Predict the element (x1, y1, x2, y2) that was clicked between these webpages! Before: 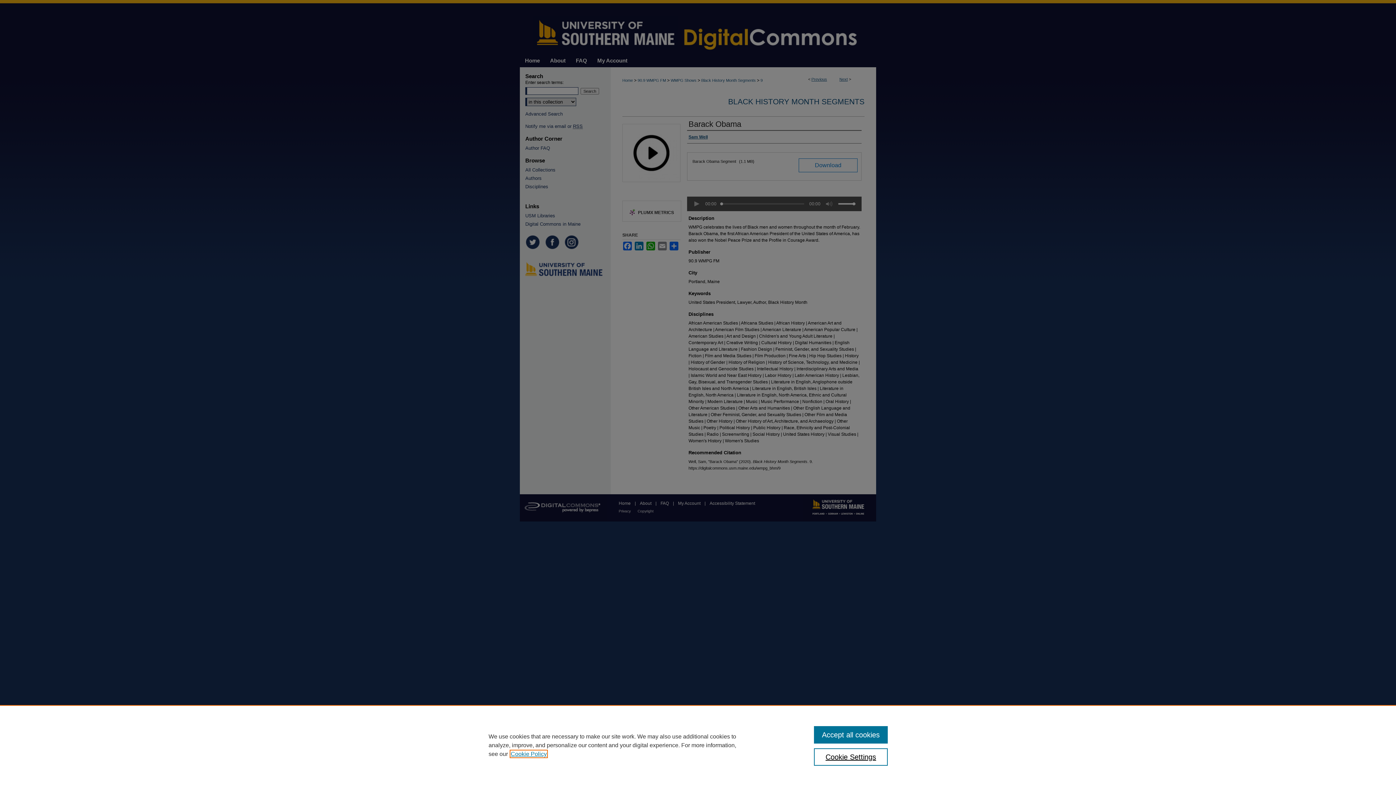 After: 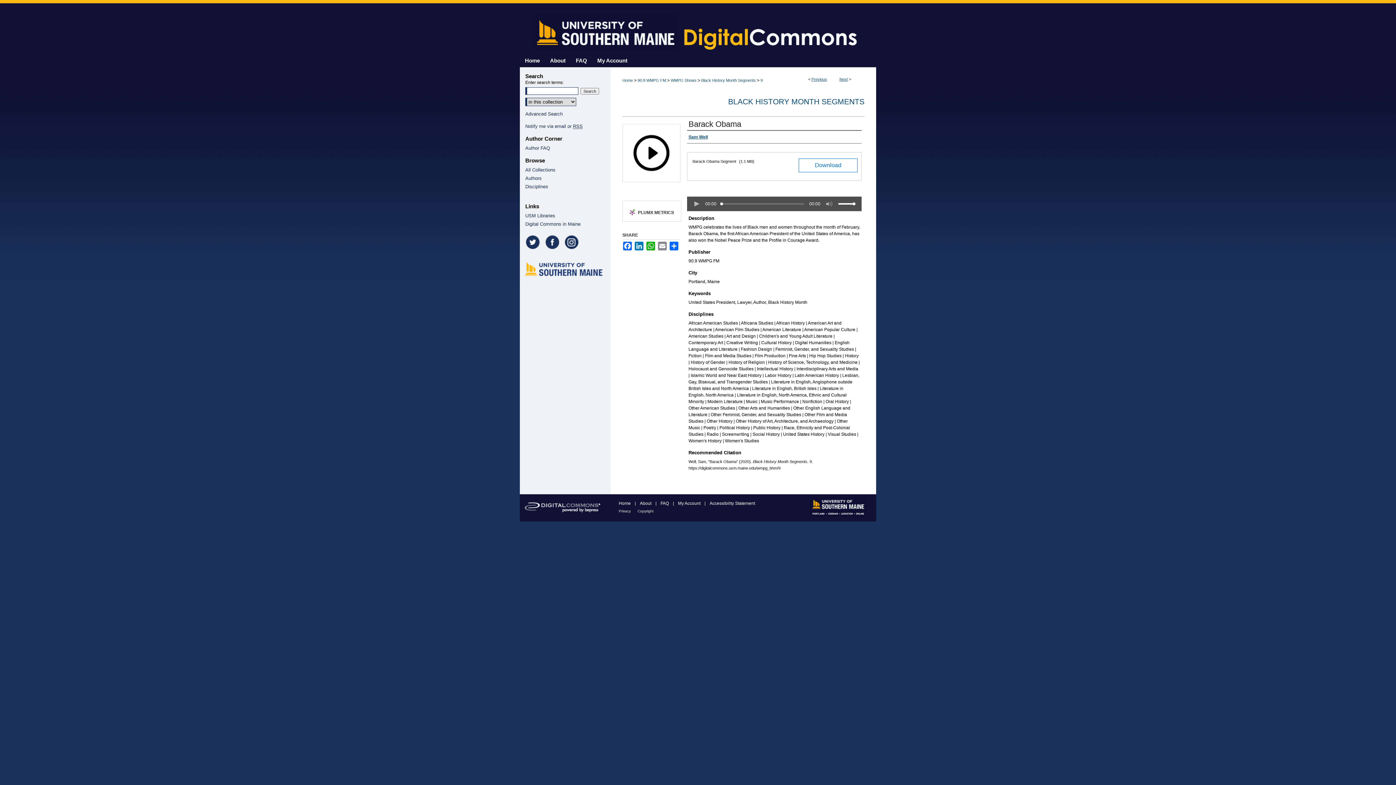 Action: label: Accept all cookies bbox: (814, 726, 887, 744)